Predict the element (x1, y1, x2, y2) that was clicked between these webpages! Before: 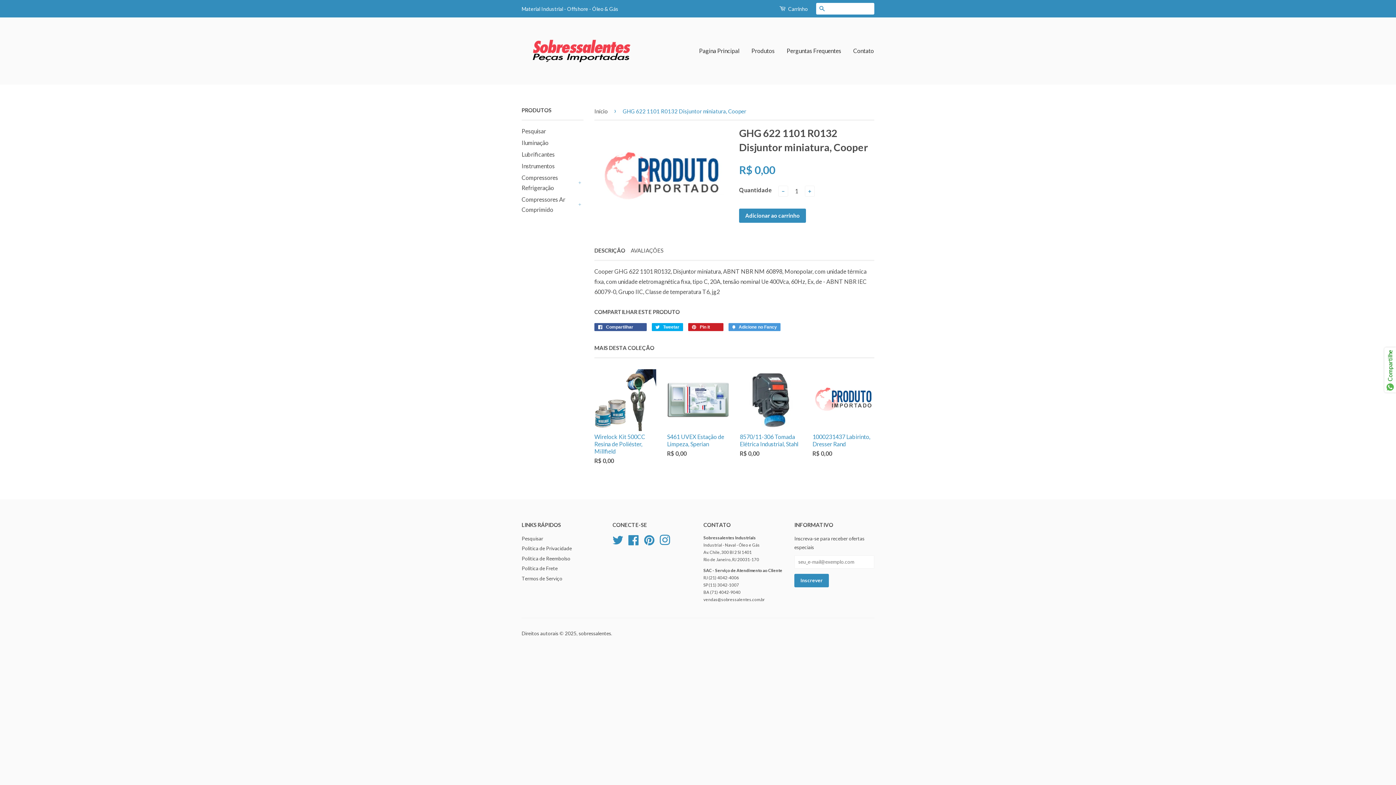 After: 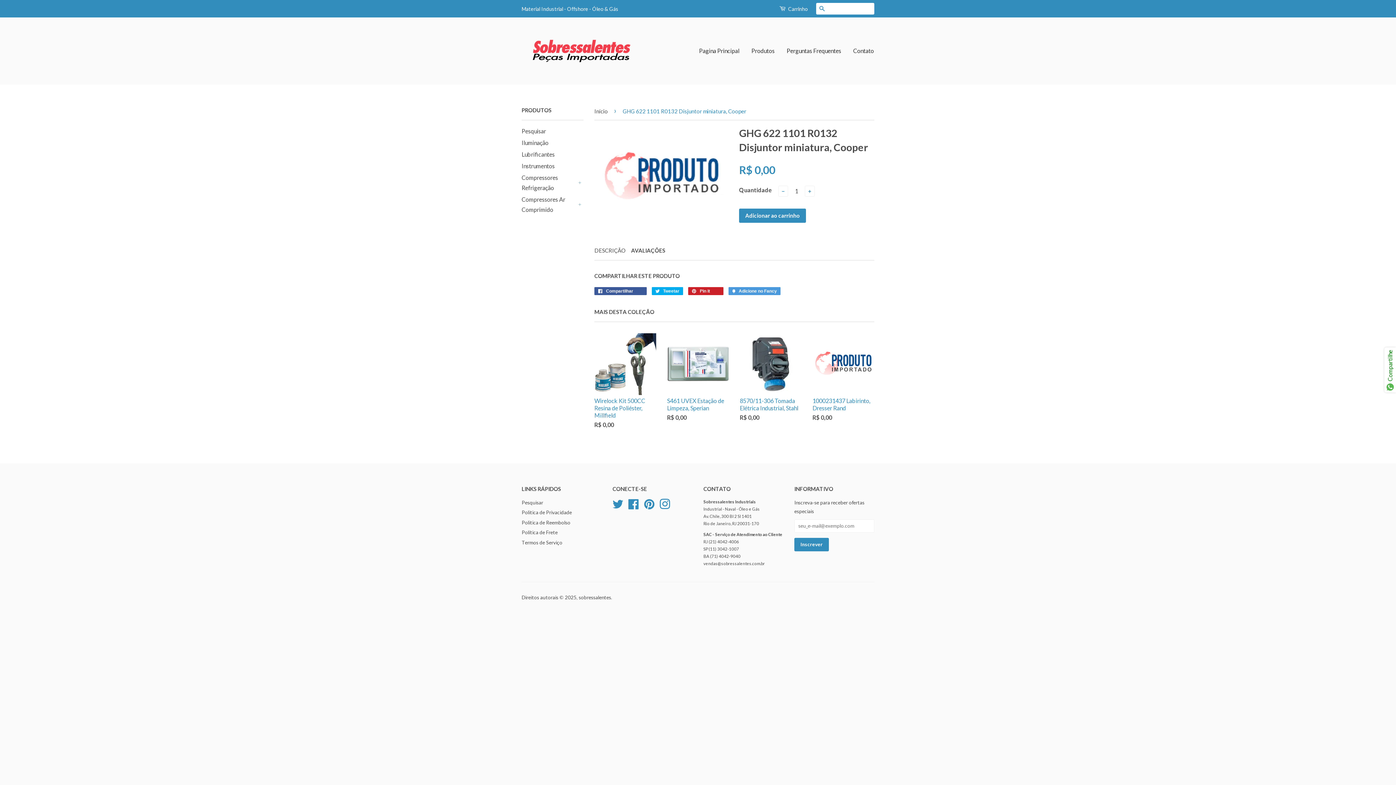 Action: bbox: (630, 246, 663, 254) label: AVALIAÇÕES